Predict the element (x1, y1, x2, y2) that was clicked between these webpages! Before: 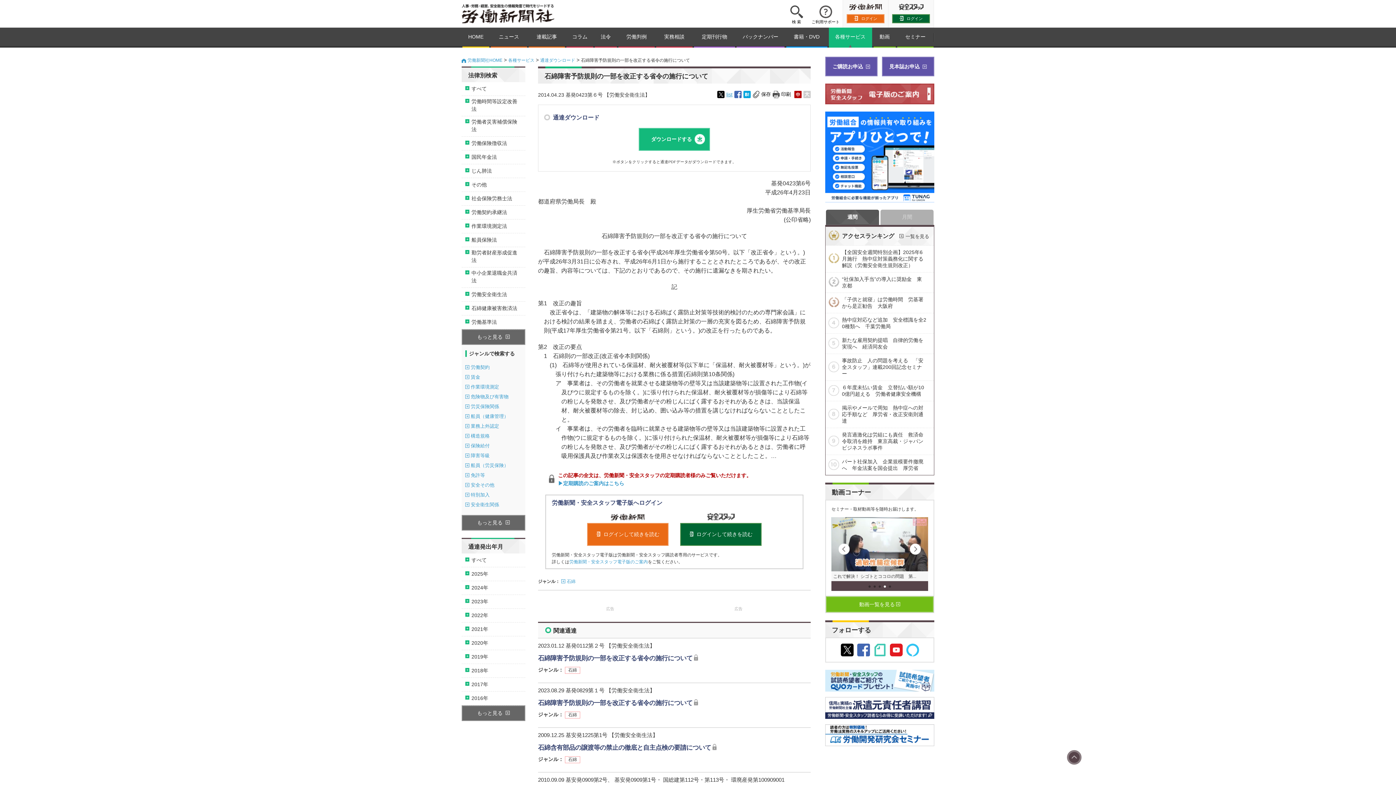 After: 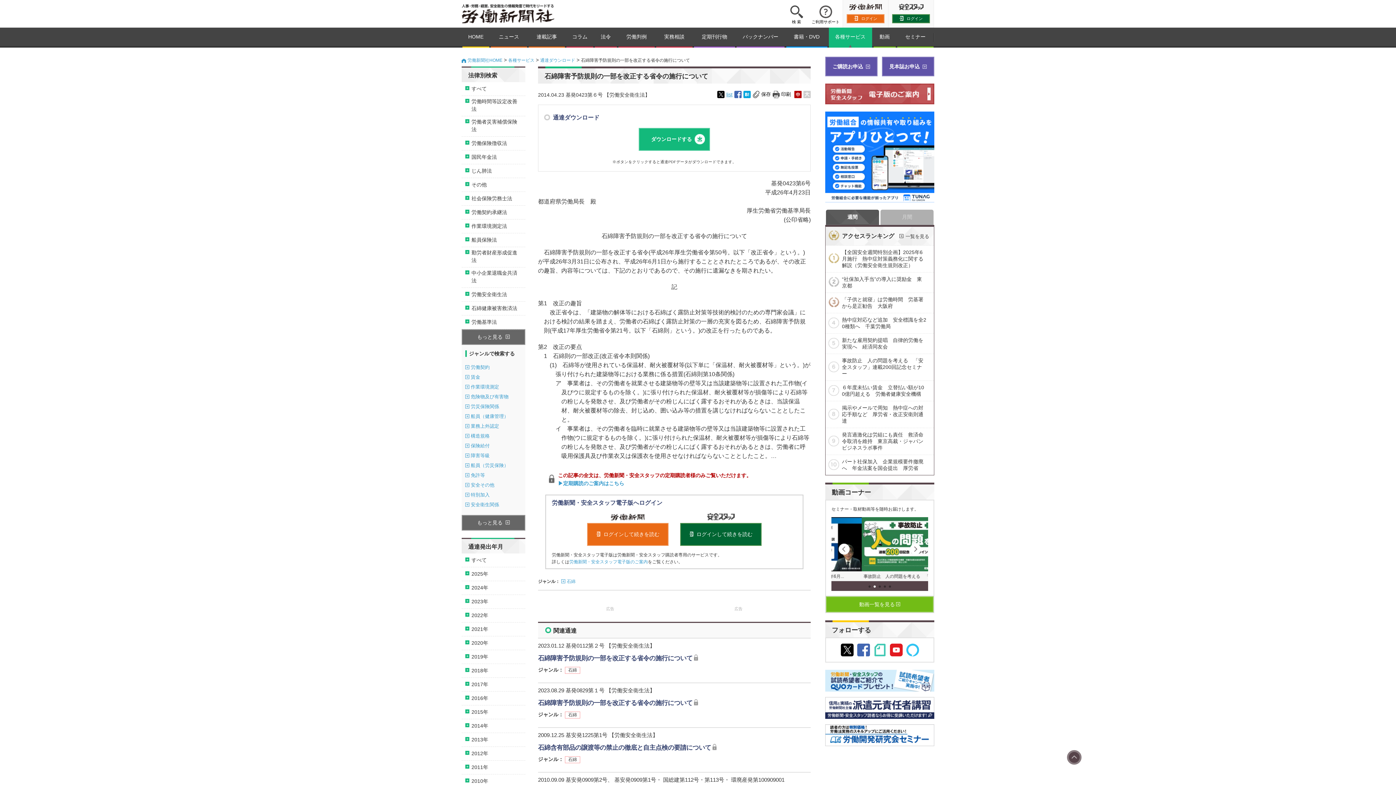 Action: label: もっと見る bbox: (461, 705, 525, 721)